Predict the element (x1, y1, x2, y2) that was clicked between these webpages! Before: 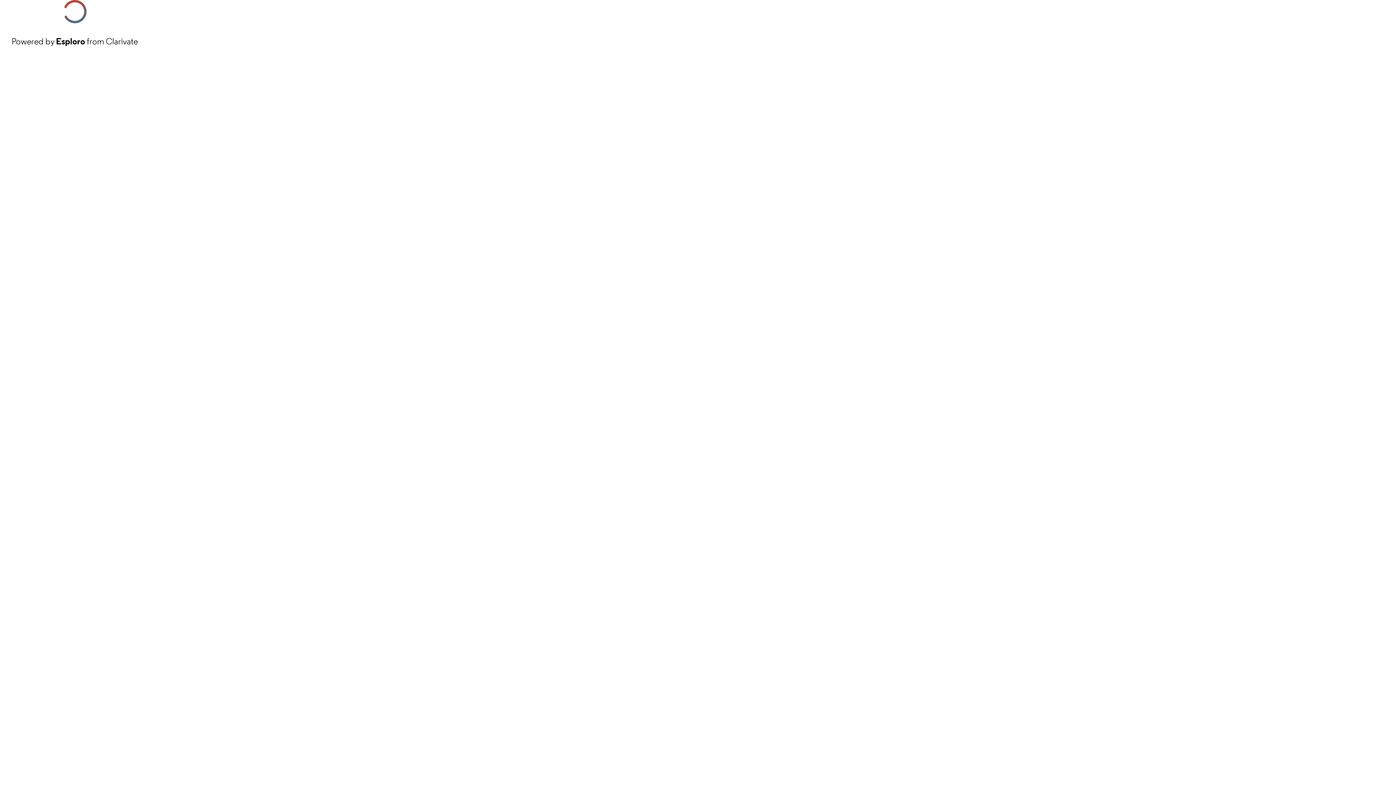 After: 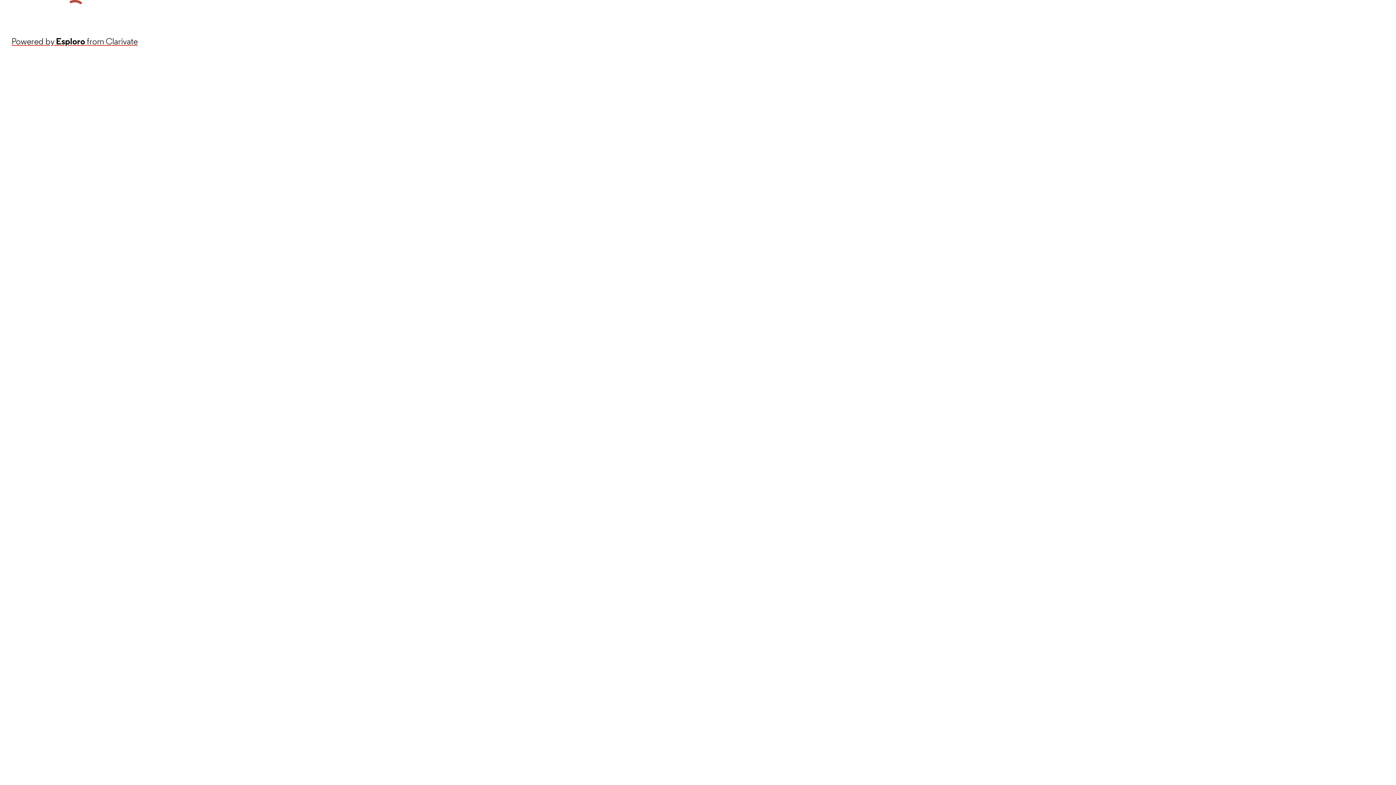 Action: bbox: (11, 34, 137, 48) label: Powered by Esploro from Clarivate